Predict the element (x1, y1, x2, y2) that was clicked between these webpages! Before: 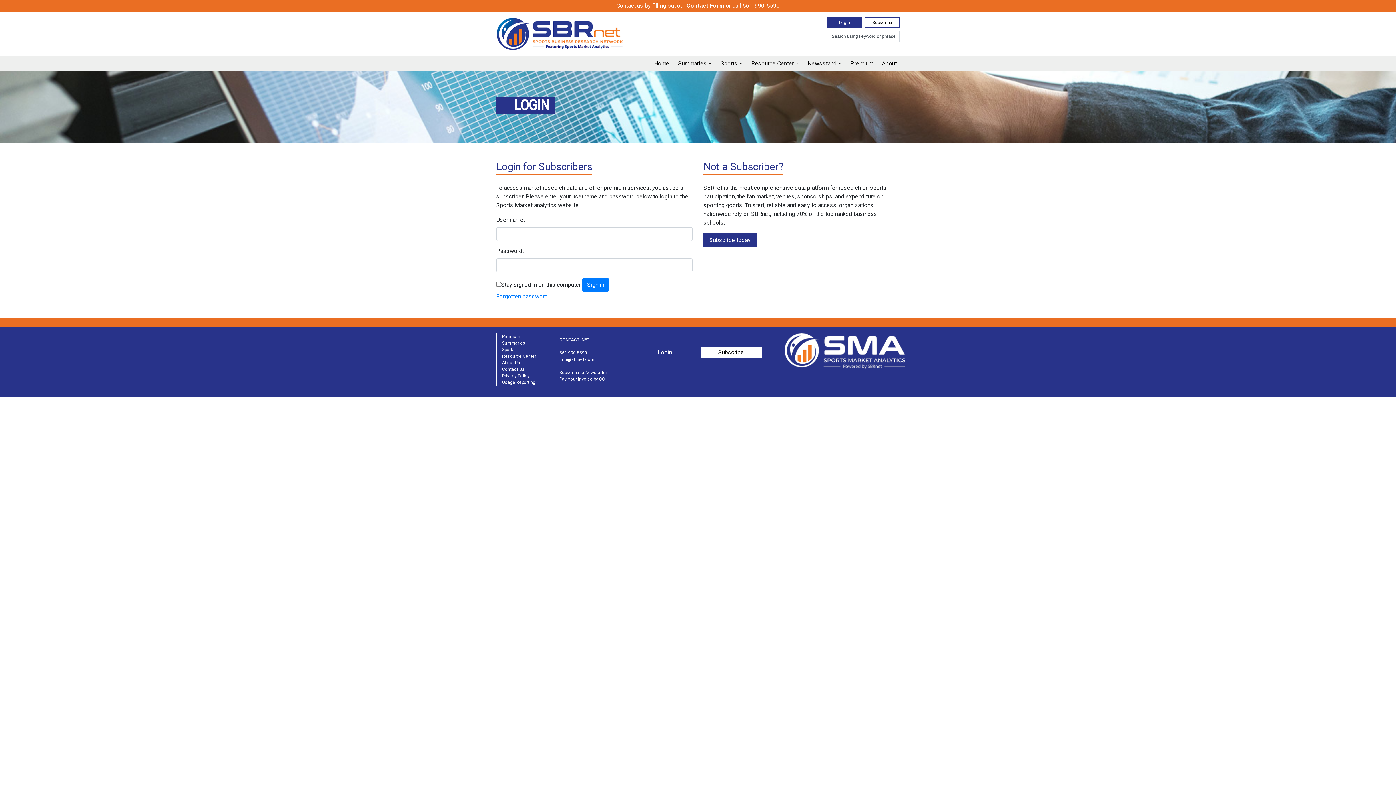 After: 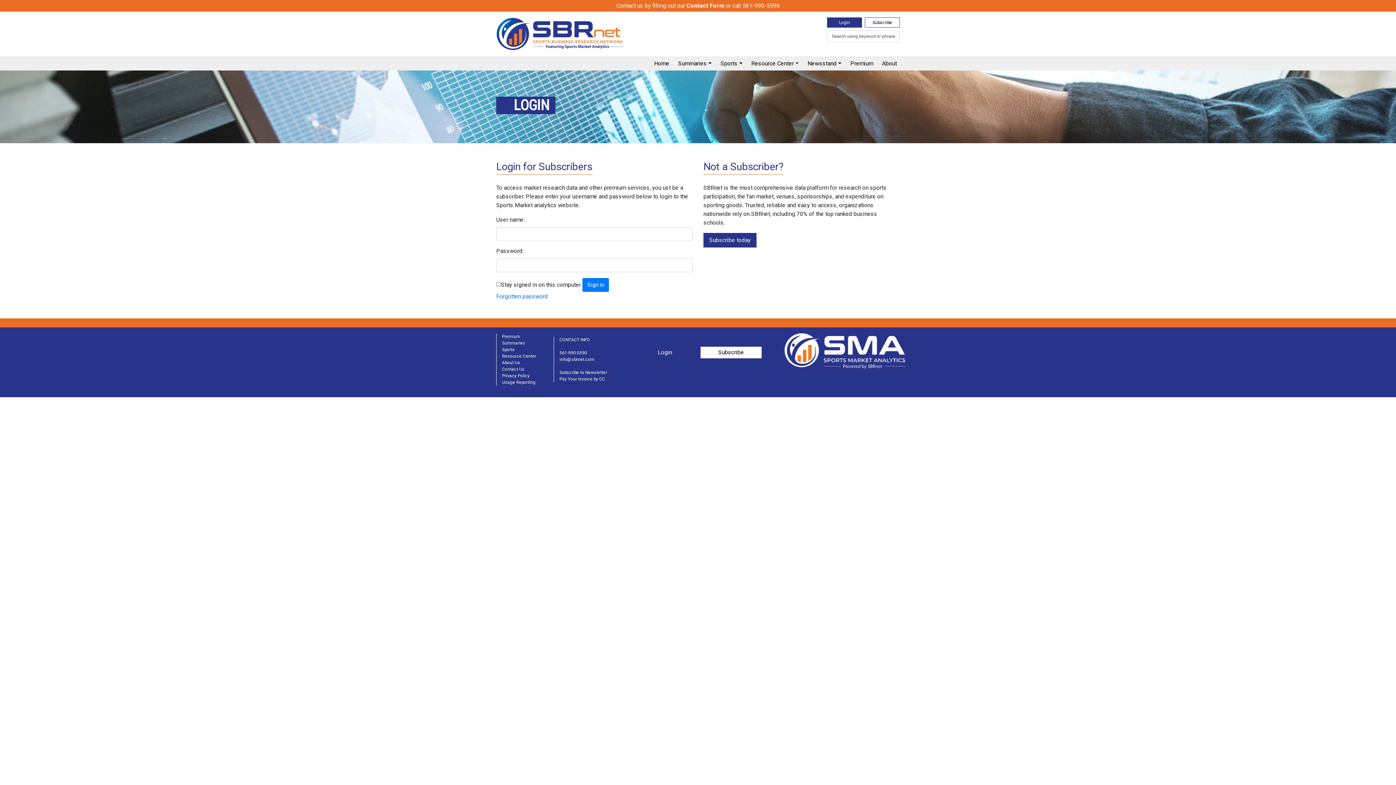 Action: label: Login bbox: (827, 17, 862, 27)